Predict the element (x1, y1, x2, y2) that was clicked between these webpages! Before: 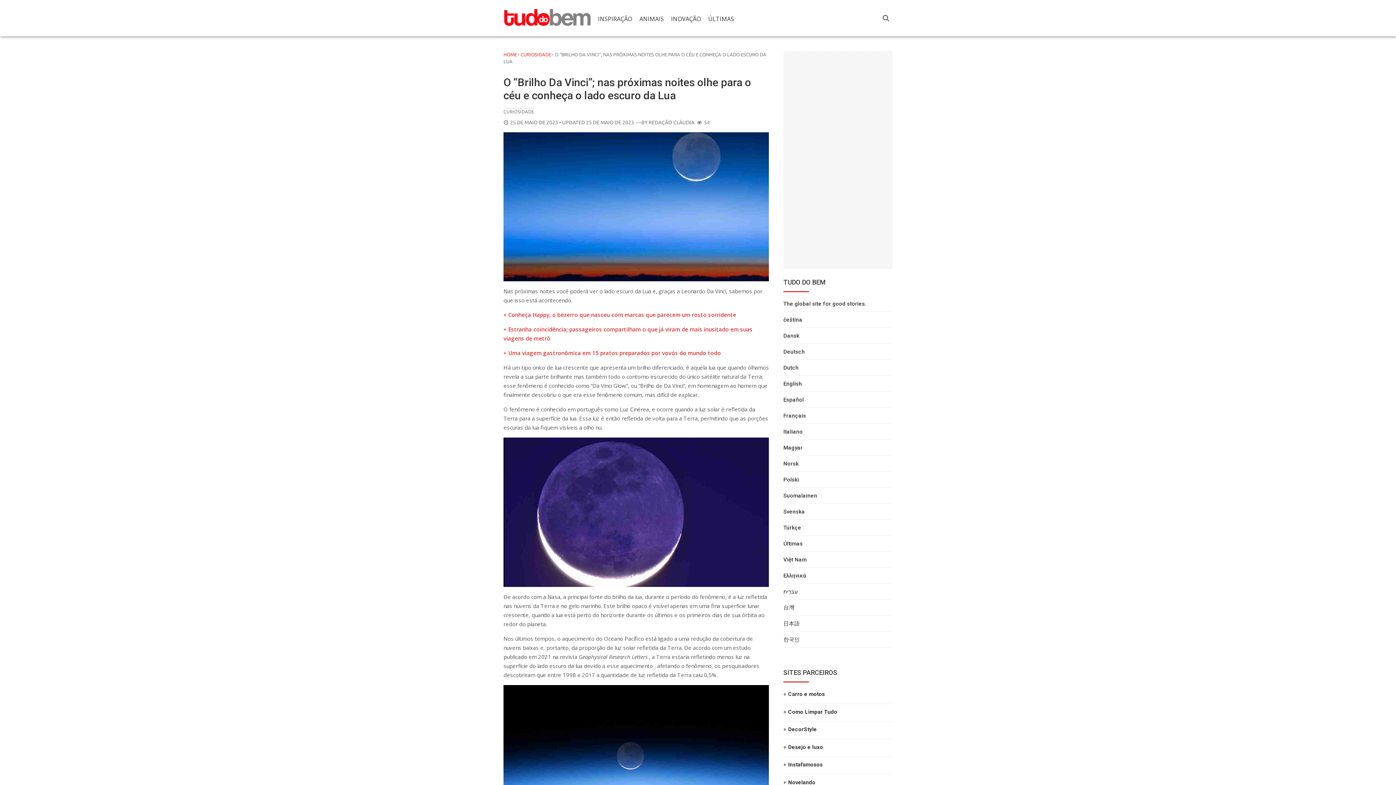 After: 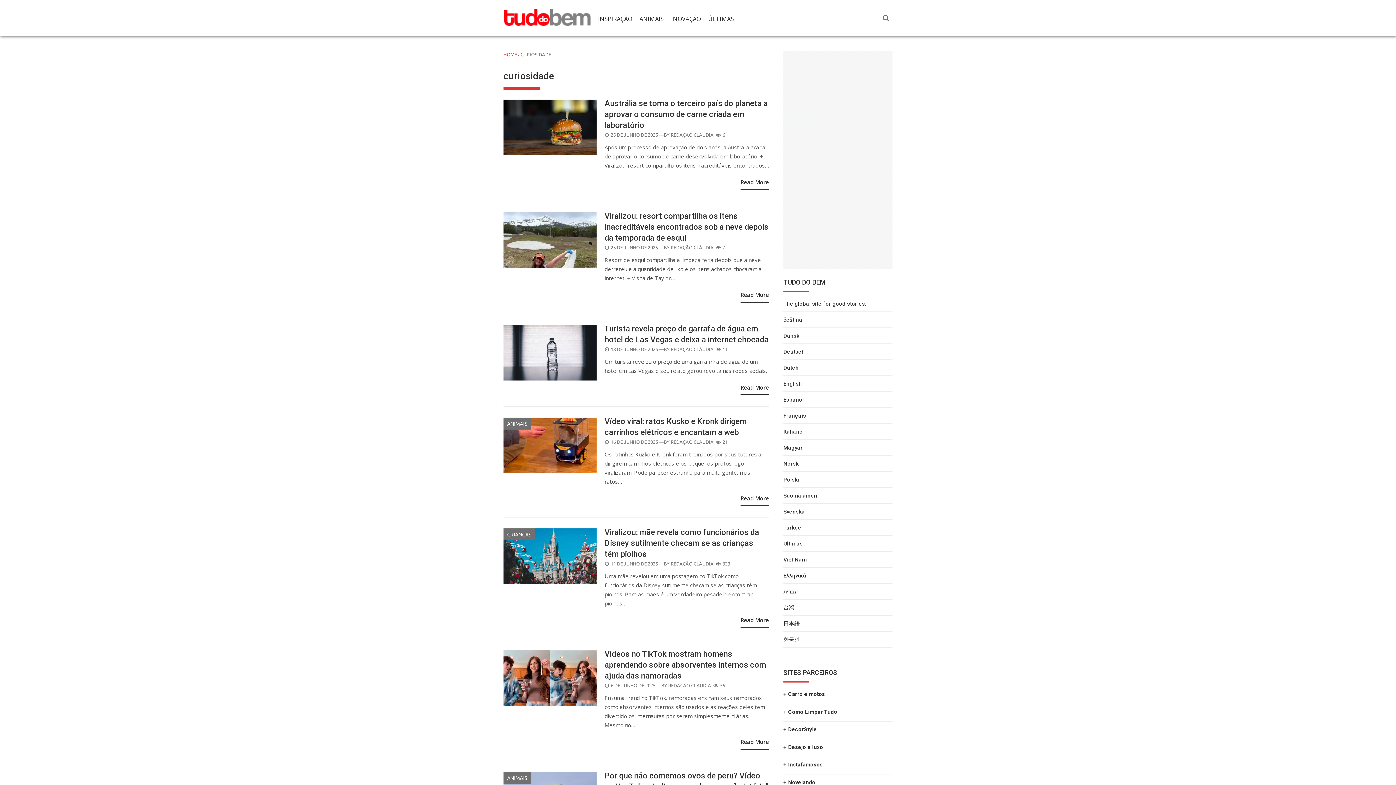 Action: label: CURIOSIDADE bbox: (520, 52, 551, 57)